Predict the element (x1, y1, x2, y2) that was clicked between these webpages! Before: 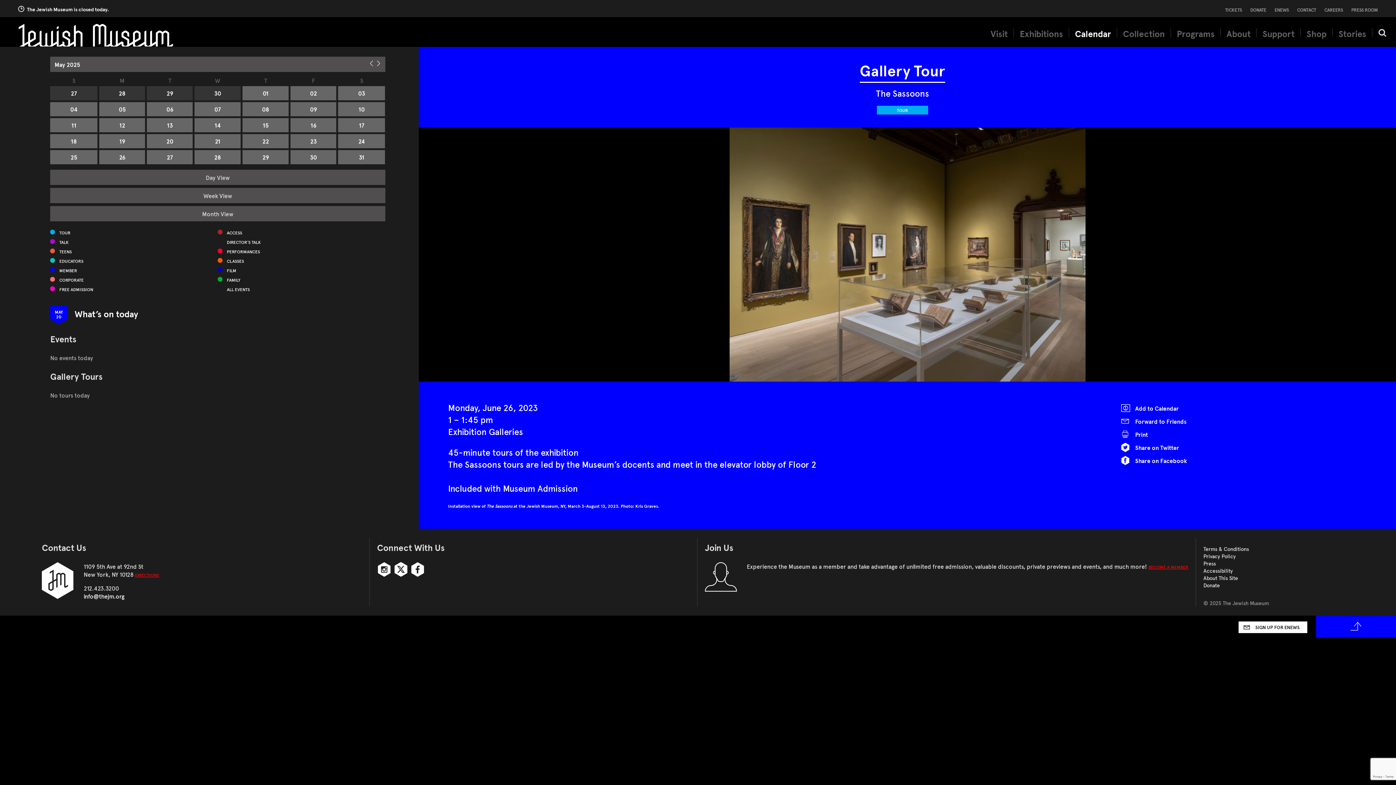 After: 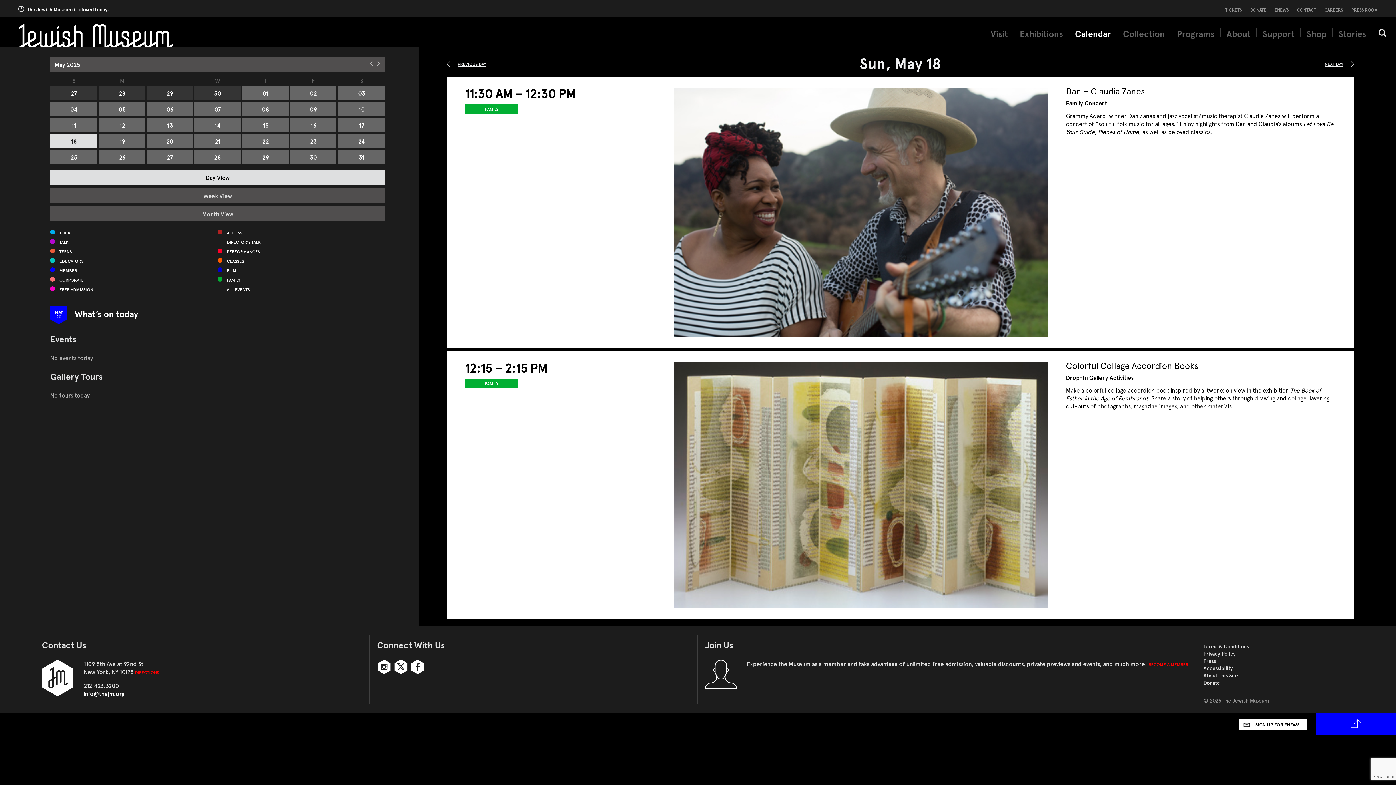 Action: bbox: (50, 134, 97, 148) label: 18